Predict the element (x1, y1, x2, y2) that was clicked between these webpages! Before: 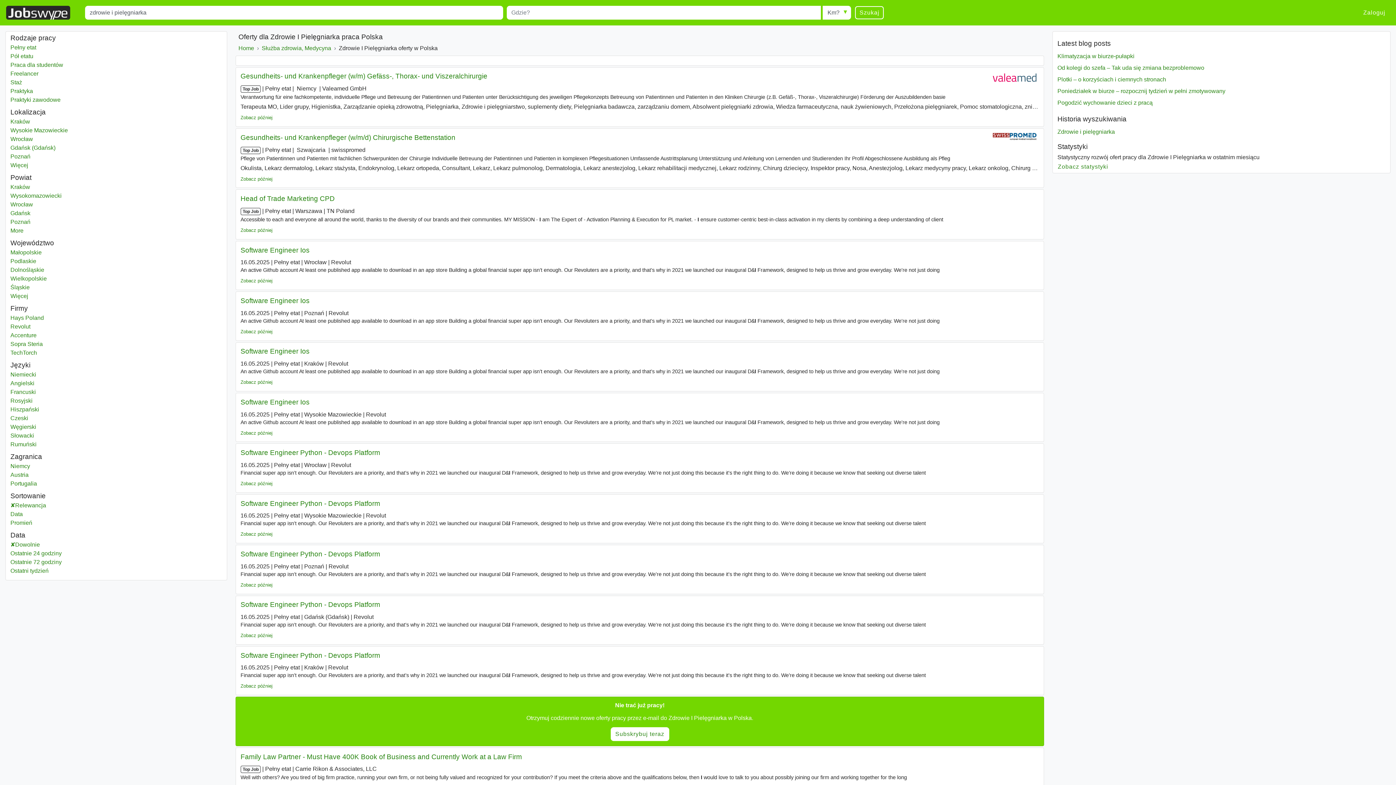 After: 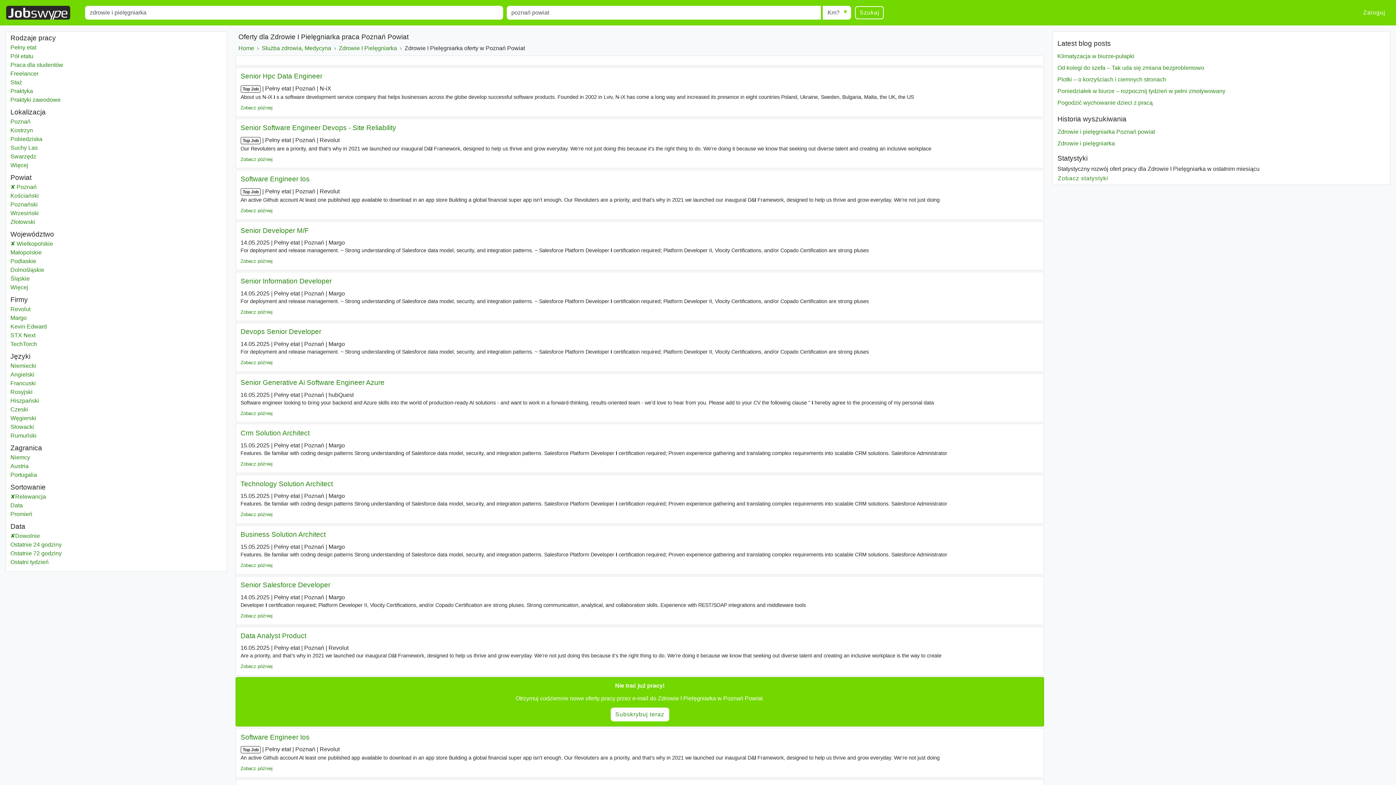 Action: label: Zdrowie i pielęgniarka
Poznań
Powiat bbox: (10, 217, 222, 226)